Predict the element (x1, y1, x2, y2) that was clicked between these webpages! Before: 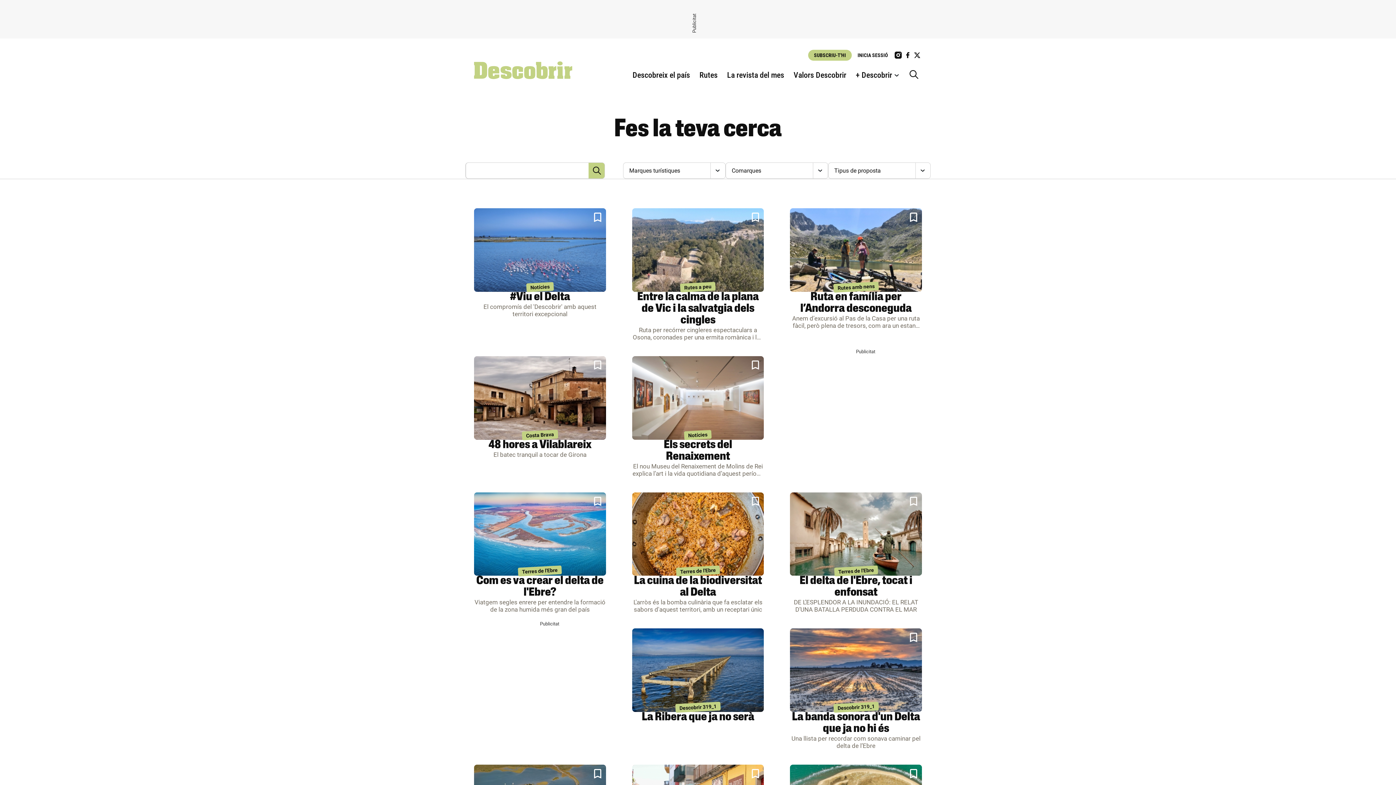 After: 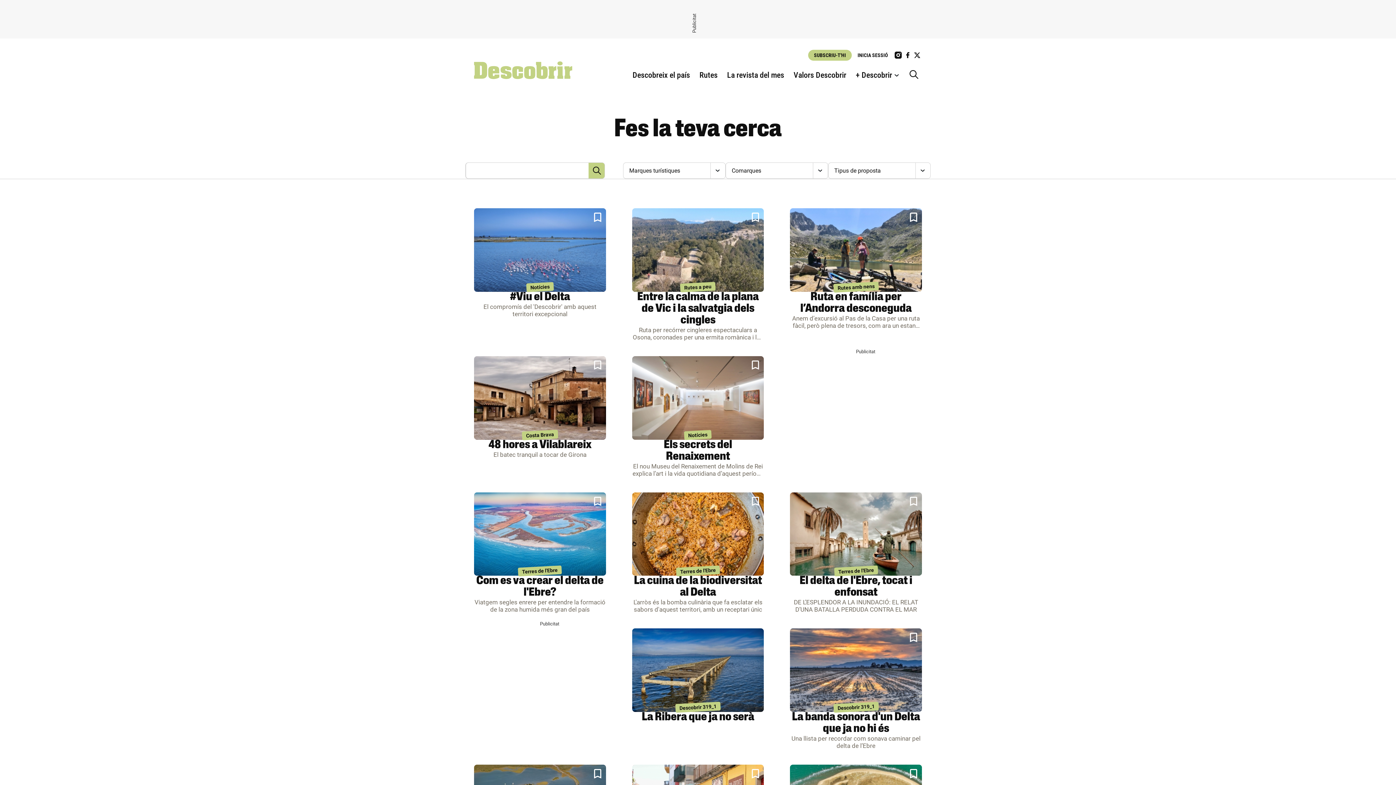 Action: bbox: (893, 50, 903, 60)